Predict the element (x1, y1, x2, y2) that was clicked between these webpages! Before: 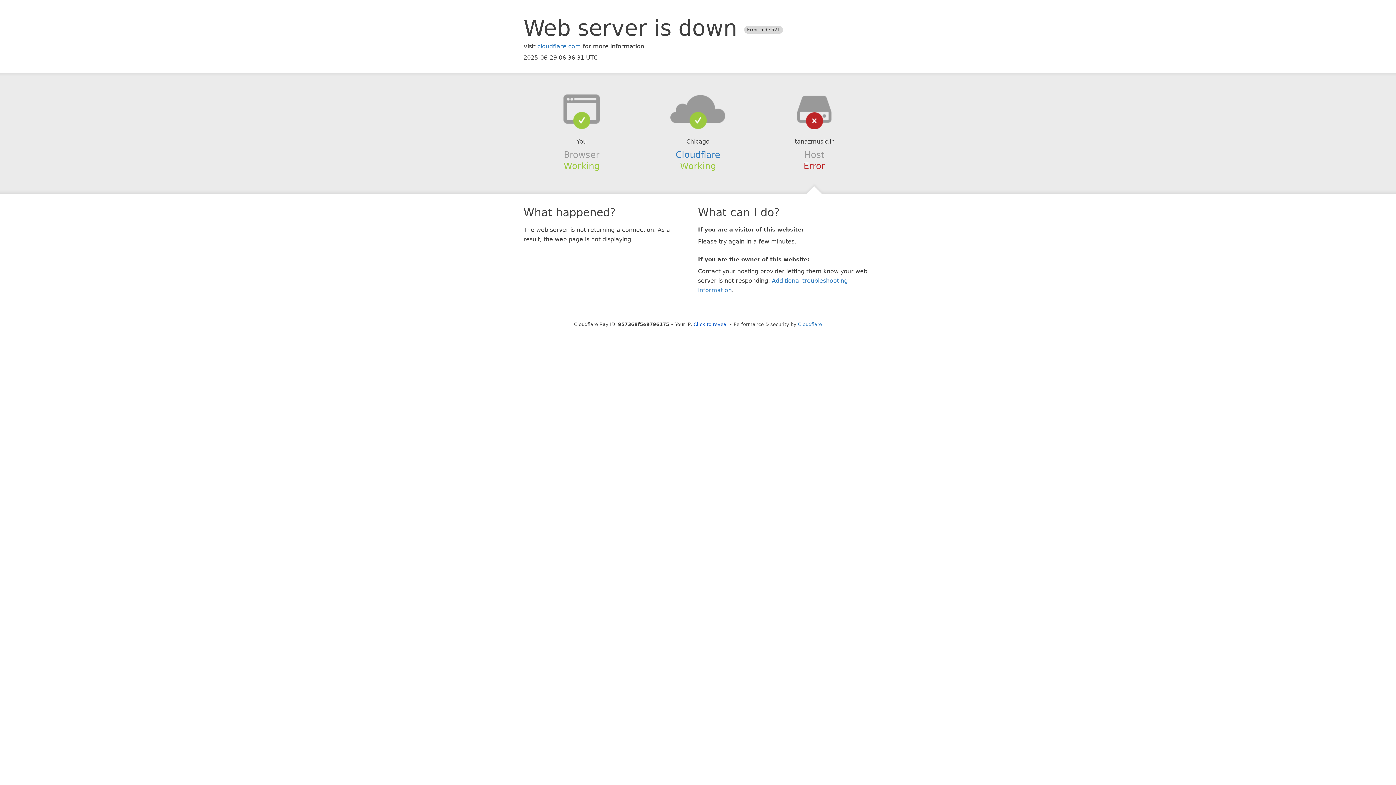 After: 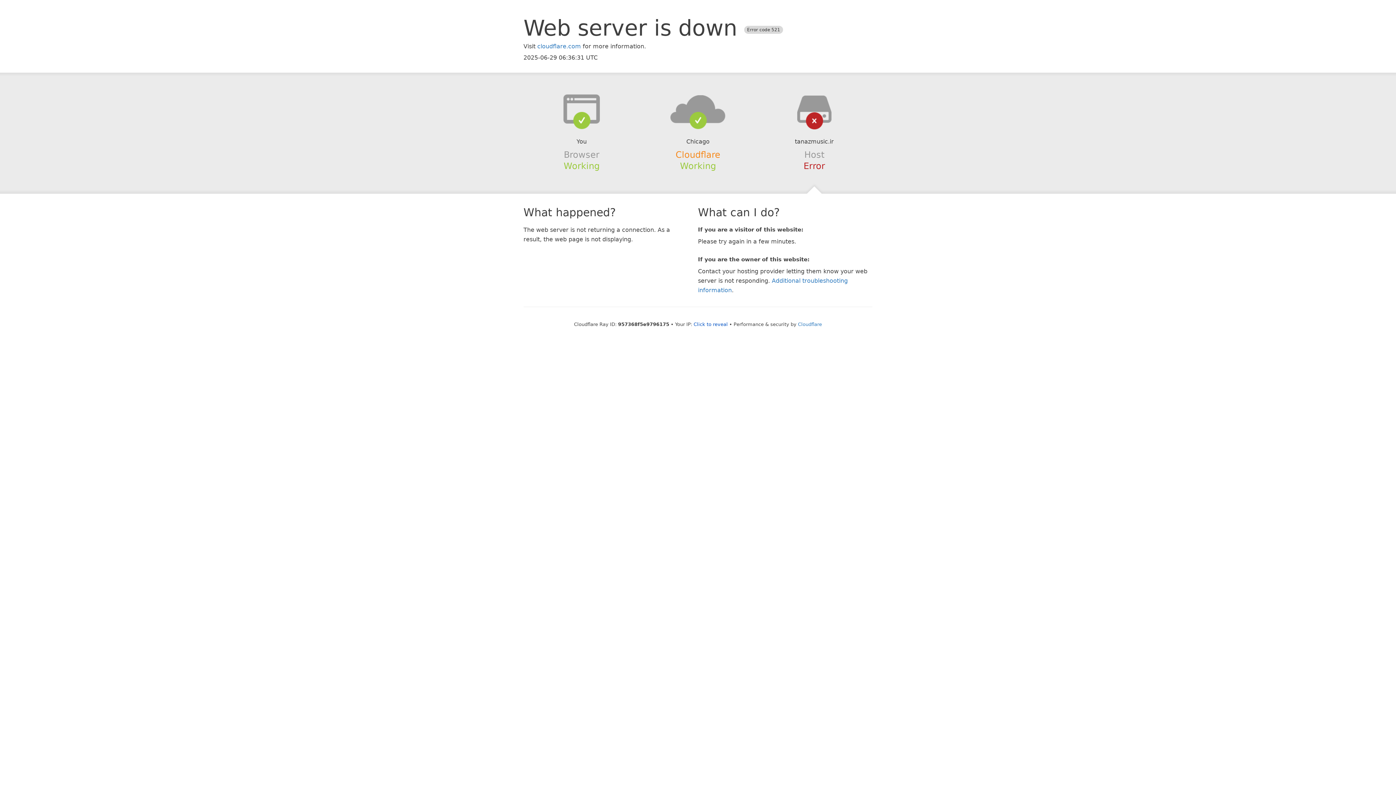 Action: label: Cloudflare bbox: (675, 149, 720, 159)